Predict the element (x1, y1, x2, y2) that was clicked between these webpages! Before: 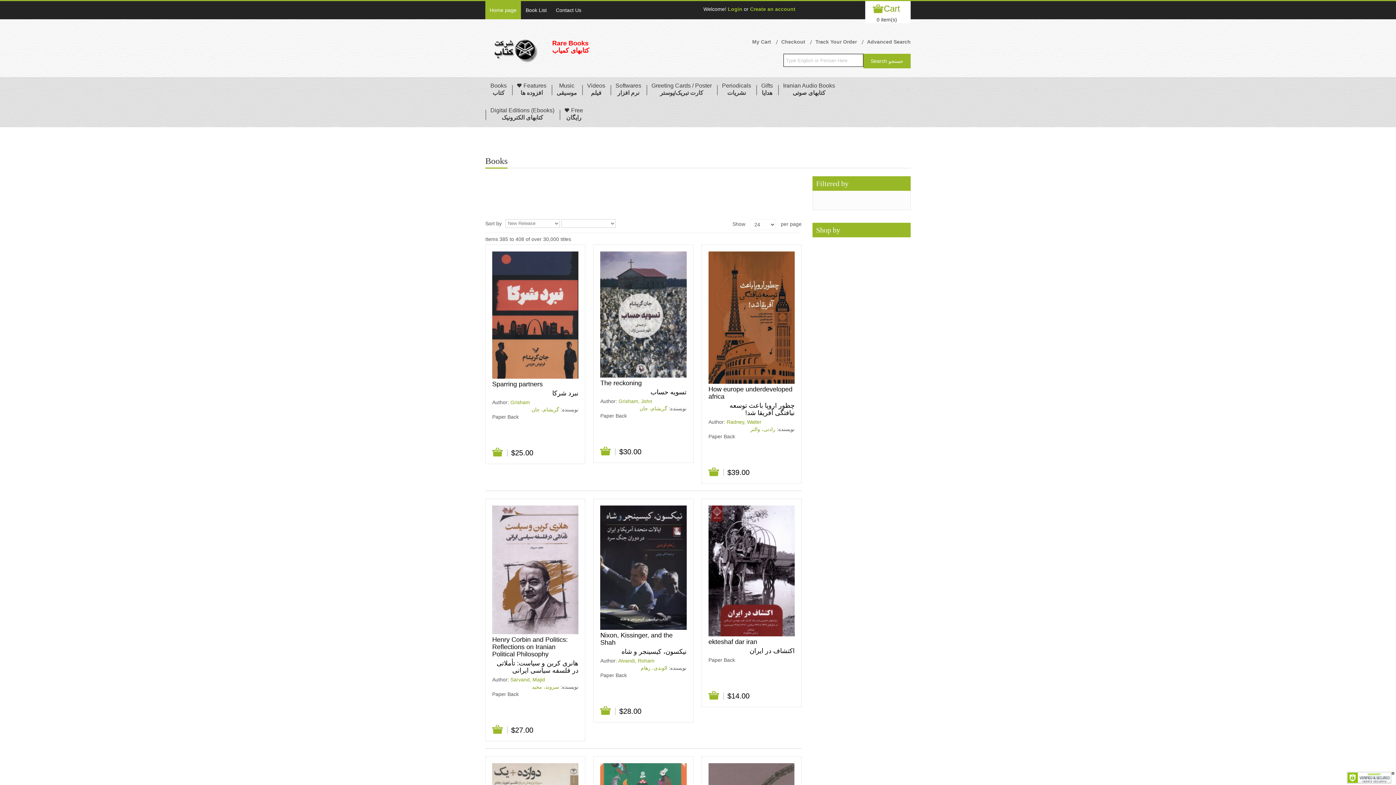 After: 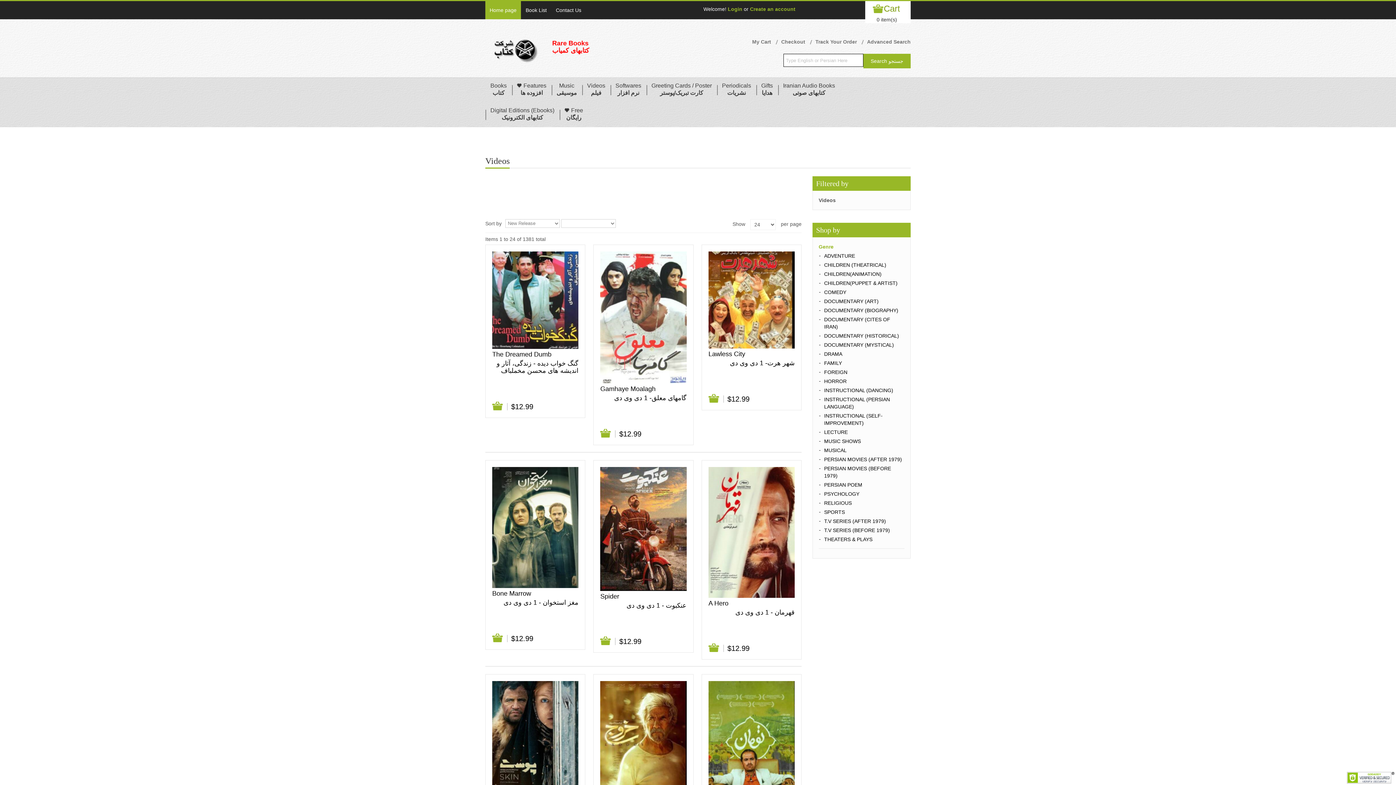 Action: bbox: (582, 77, 610, 102) label: Videos
فیلم